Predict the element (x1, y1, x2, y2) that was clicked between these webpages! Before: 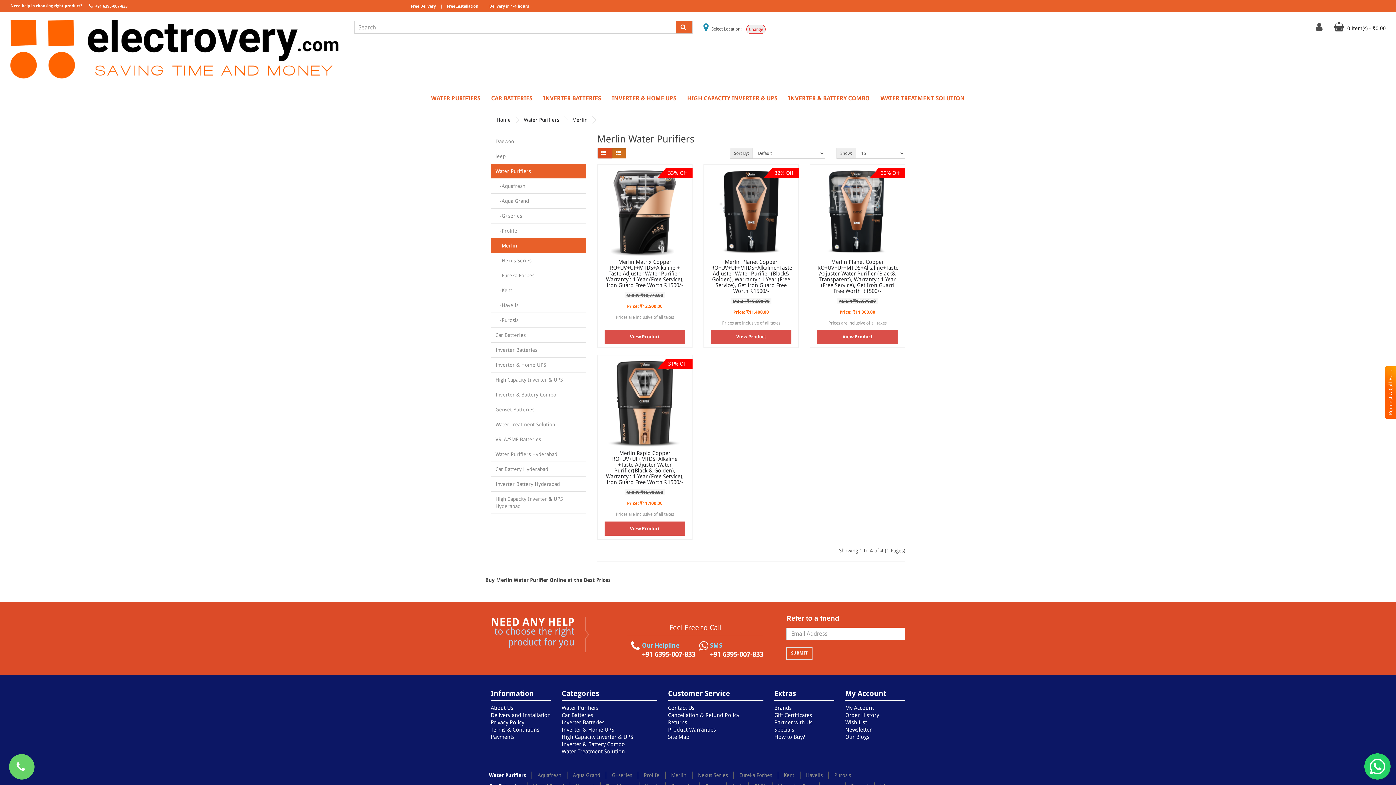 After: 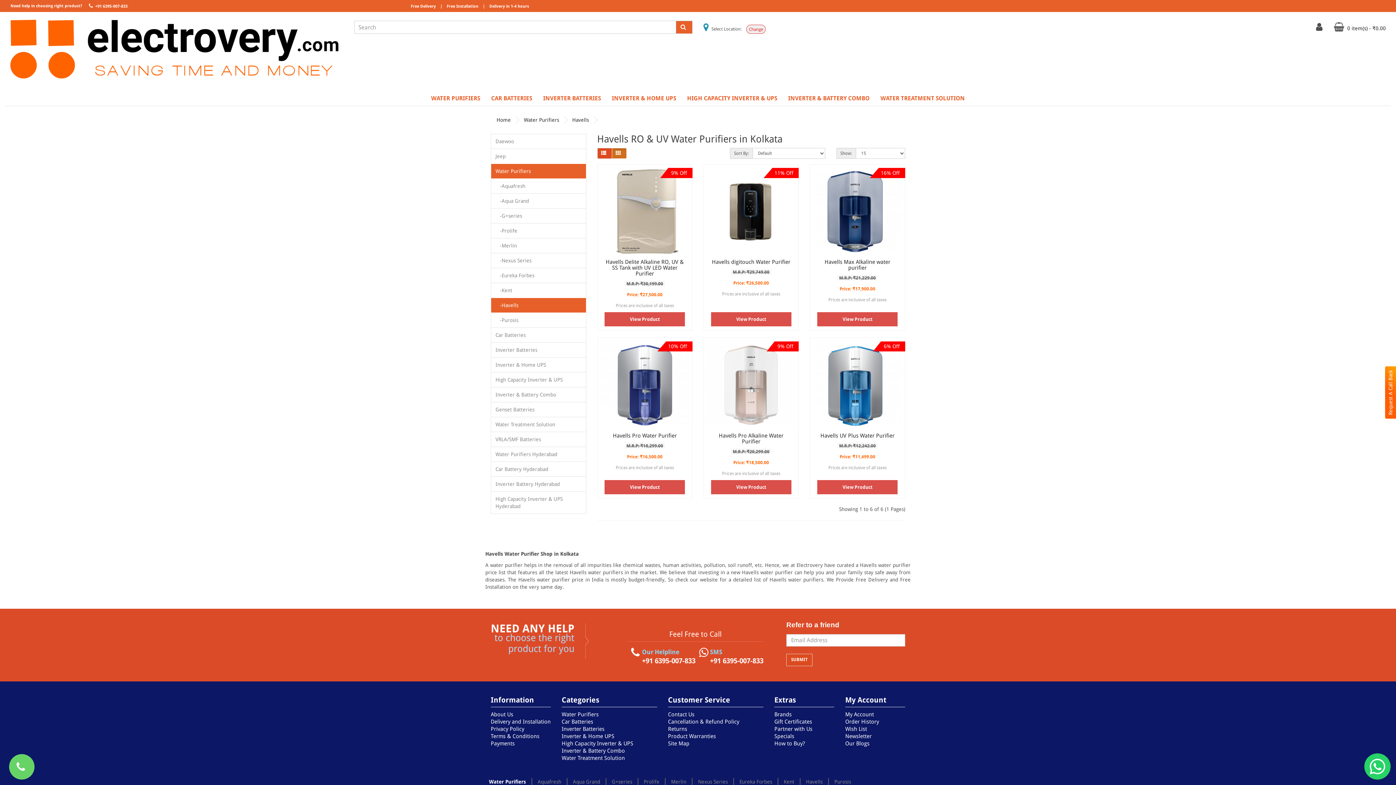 Action: label: Havells bbox: (806, 772, 822, 778)